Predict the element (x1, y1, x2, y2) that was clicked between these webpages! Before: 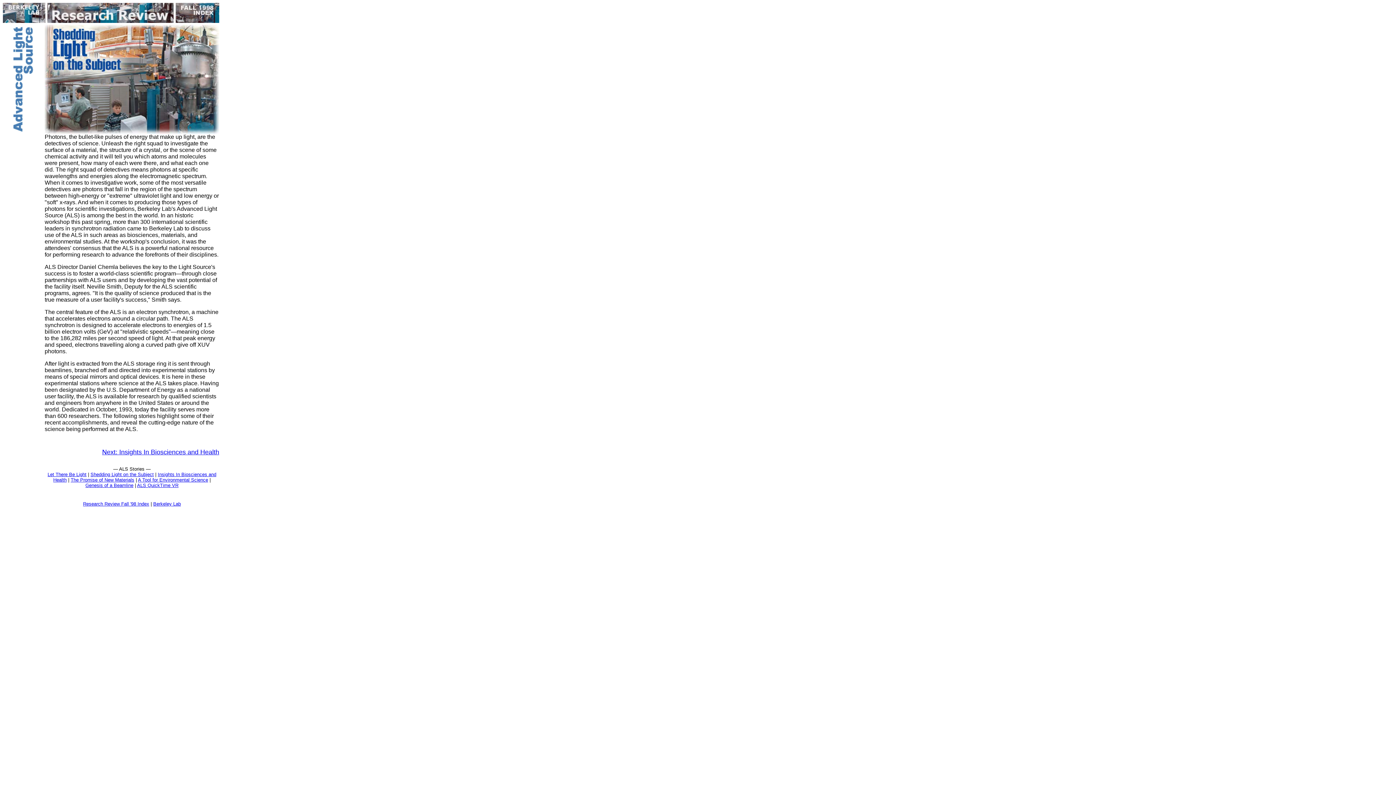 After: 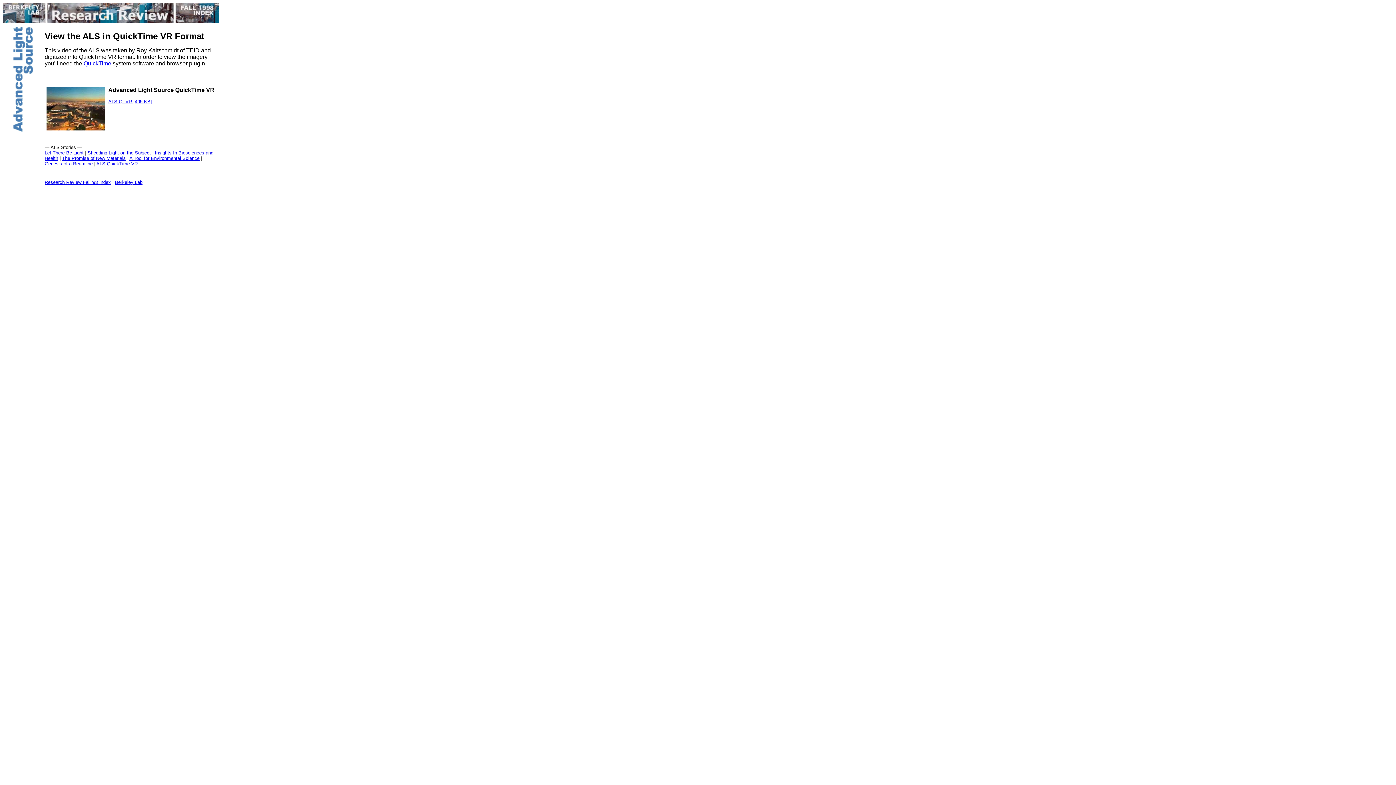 Action: bbox: (137, 482, 178, 488) label: ALS QuickTime VR